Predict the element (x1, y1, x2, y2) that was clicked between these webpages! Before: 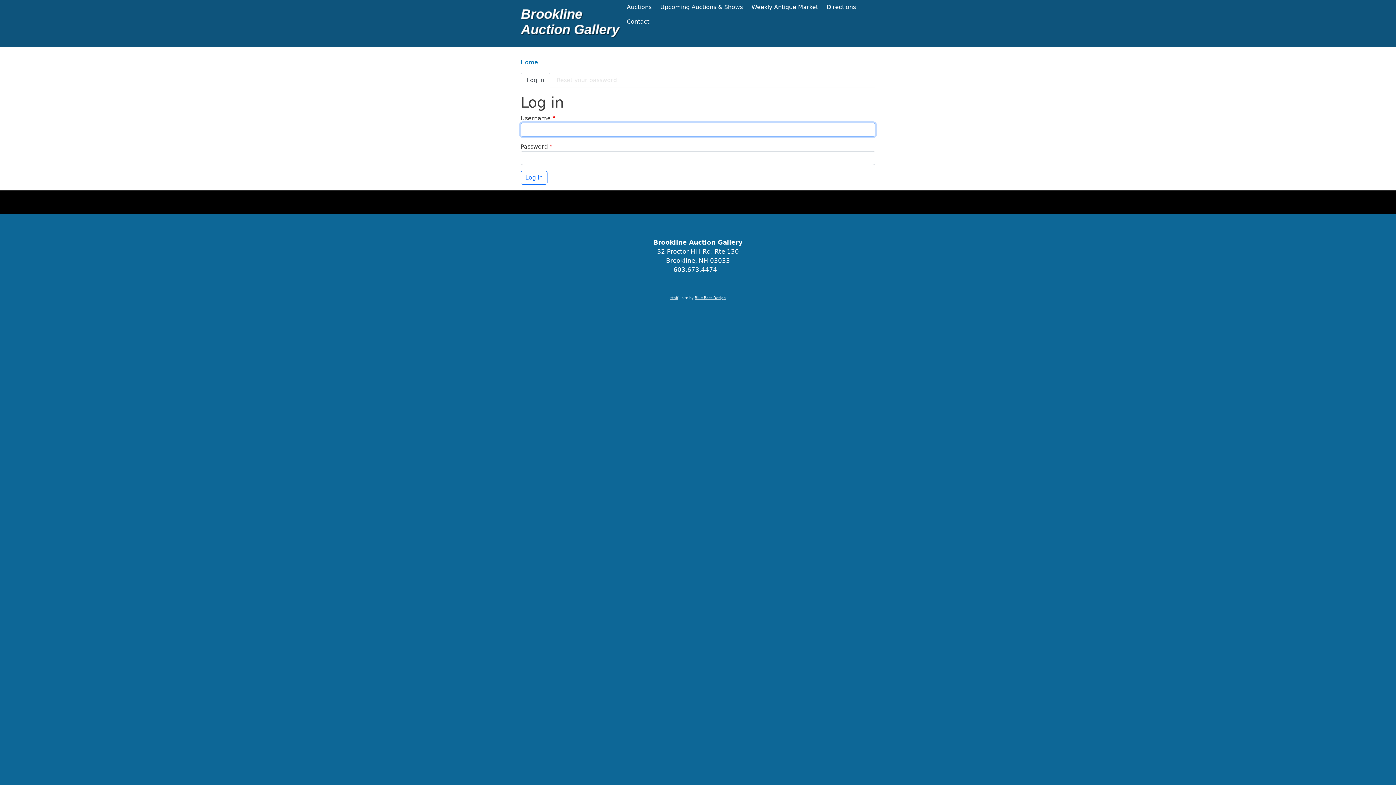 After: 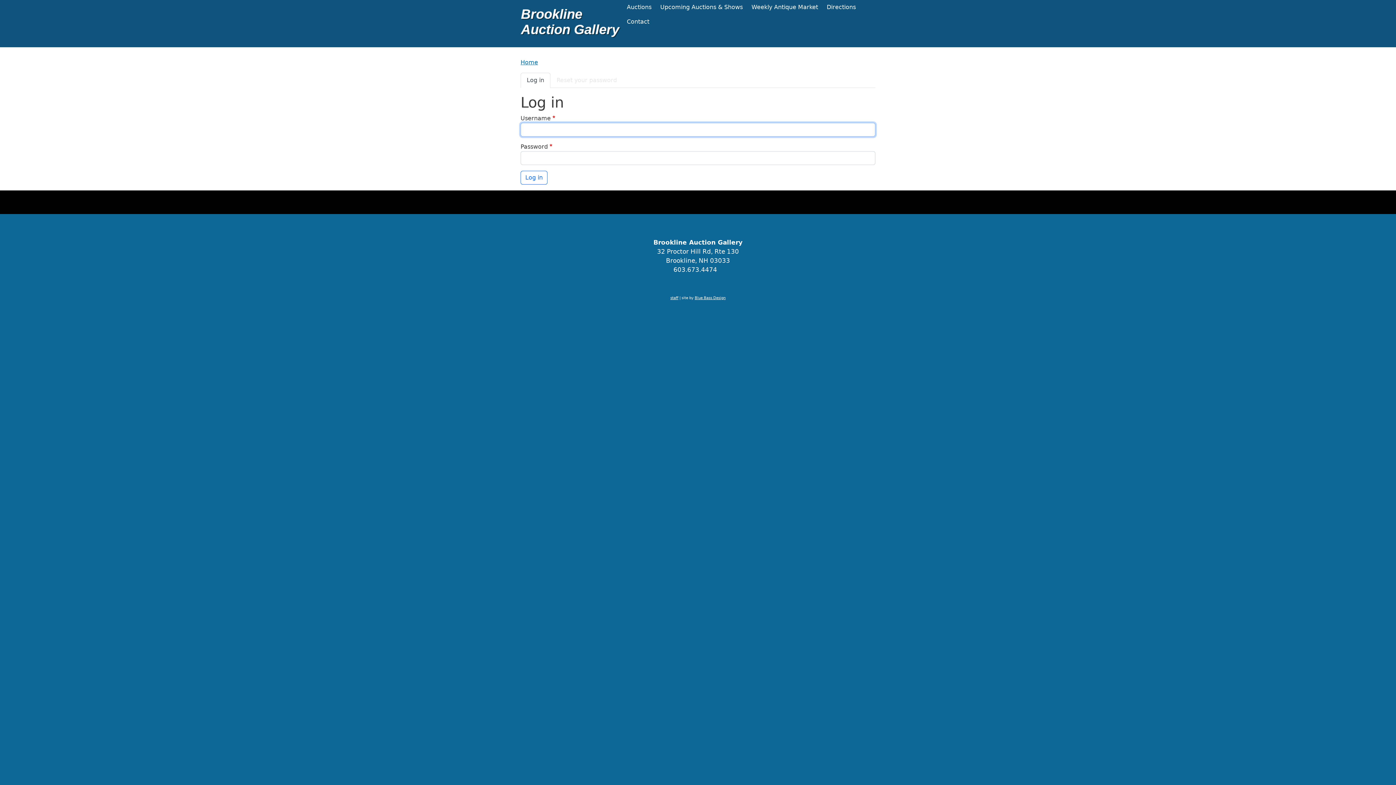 Action: label: staff bbox: (670, 296, 678, 300)